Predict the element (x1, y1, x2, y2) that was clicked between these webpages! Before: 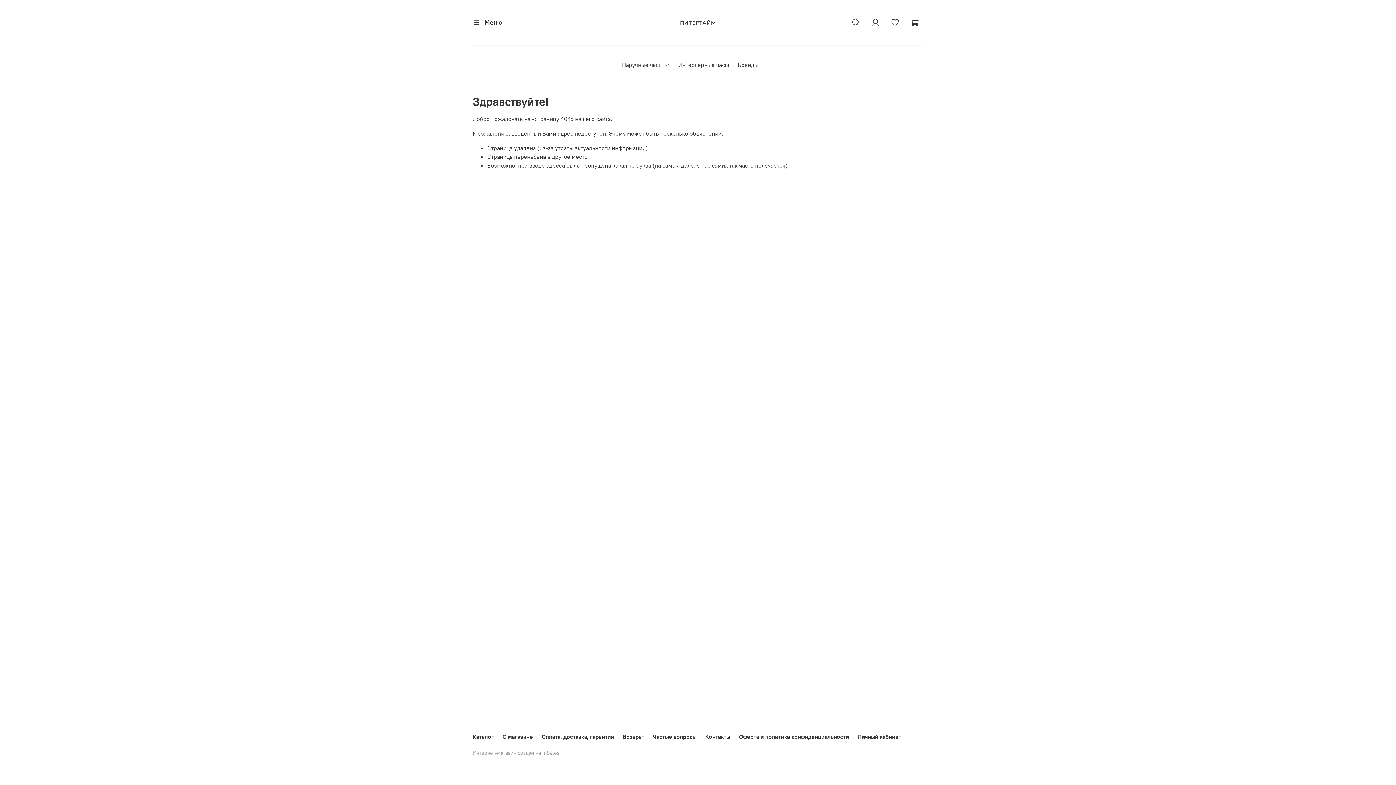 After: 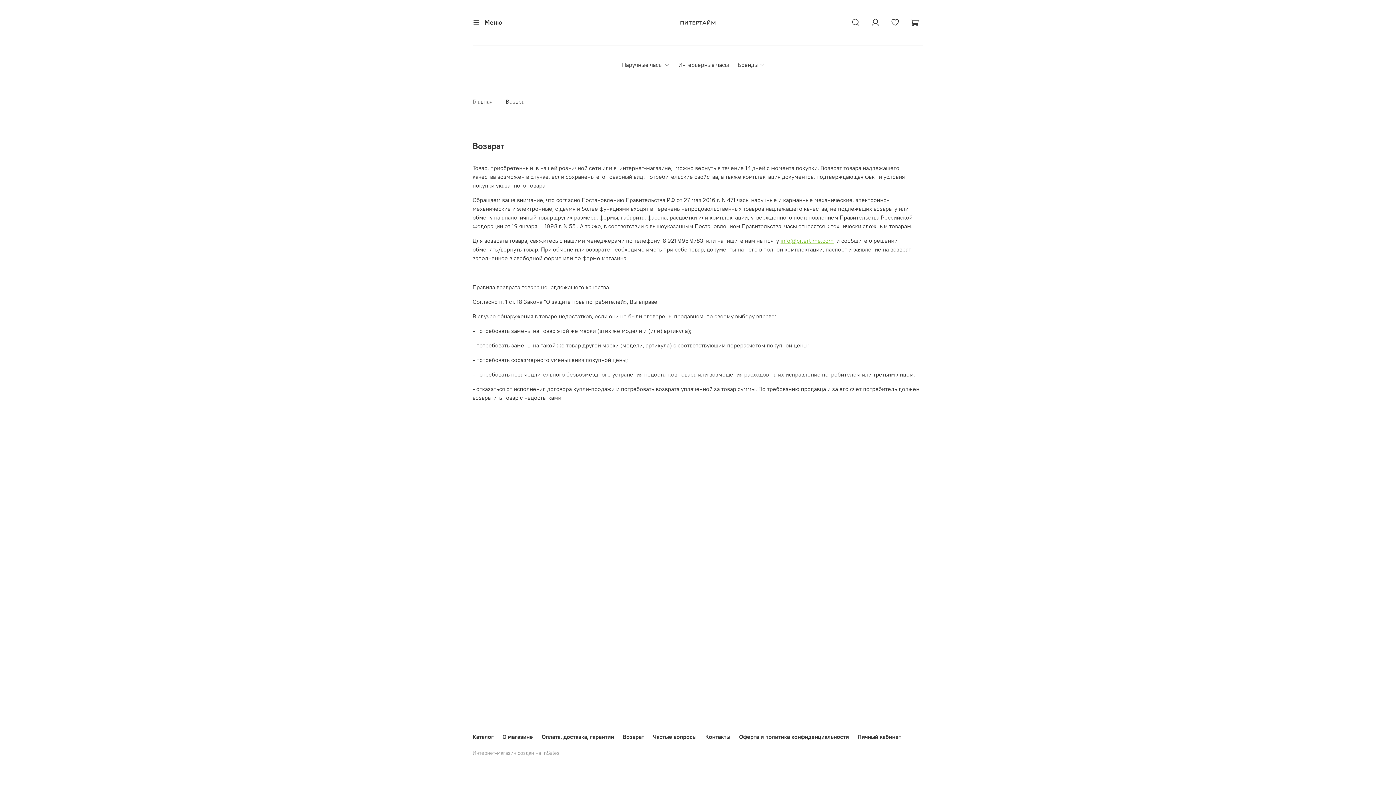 Action: bbox: (622, 733, 644, 740) label: Возврат